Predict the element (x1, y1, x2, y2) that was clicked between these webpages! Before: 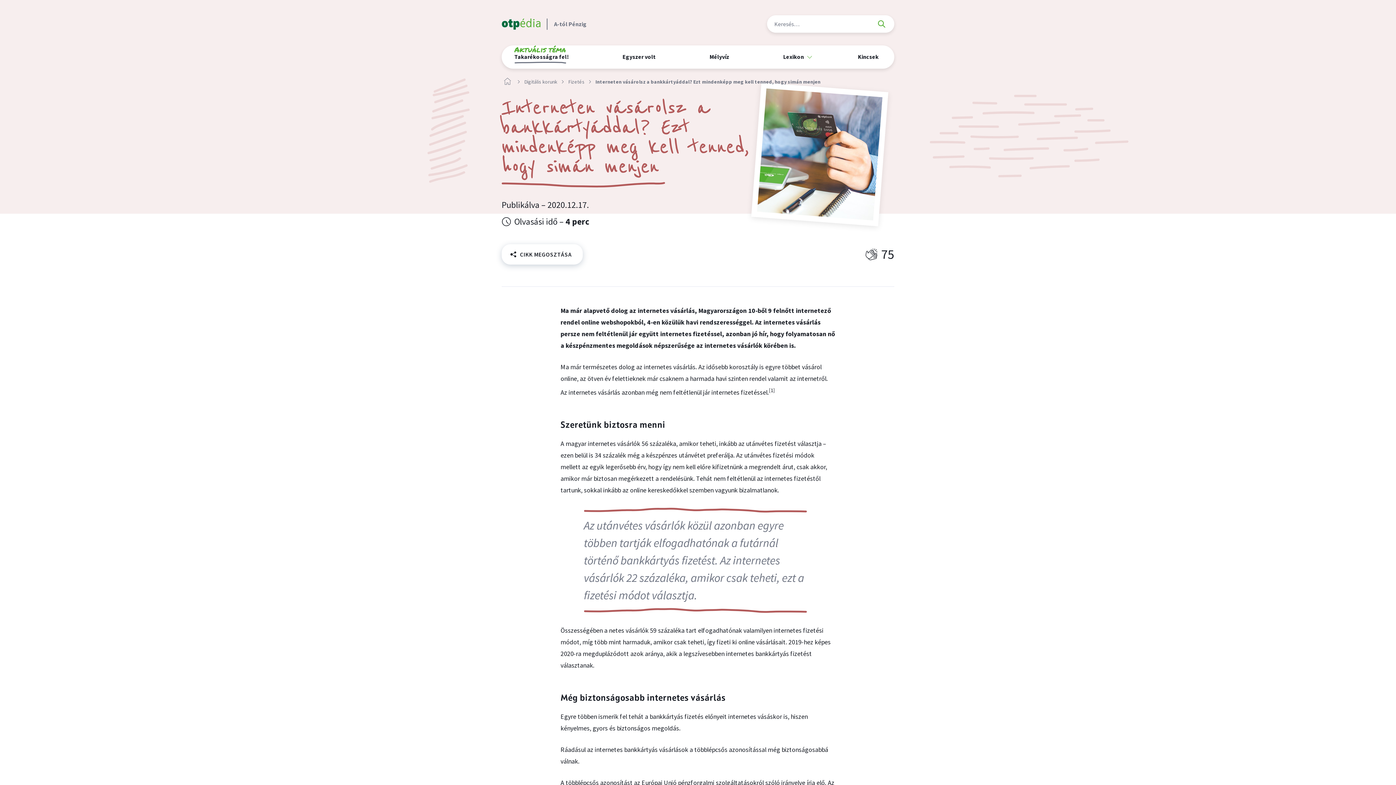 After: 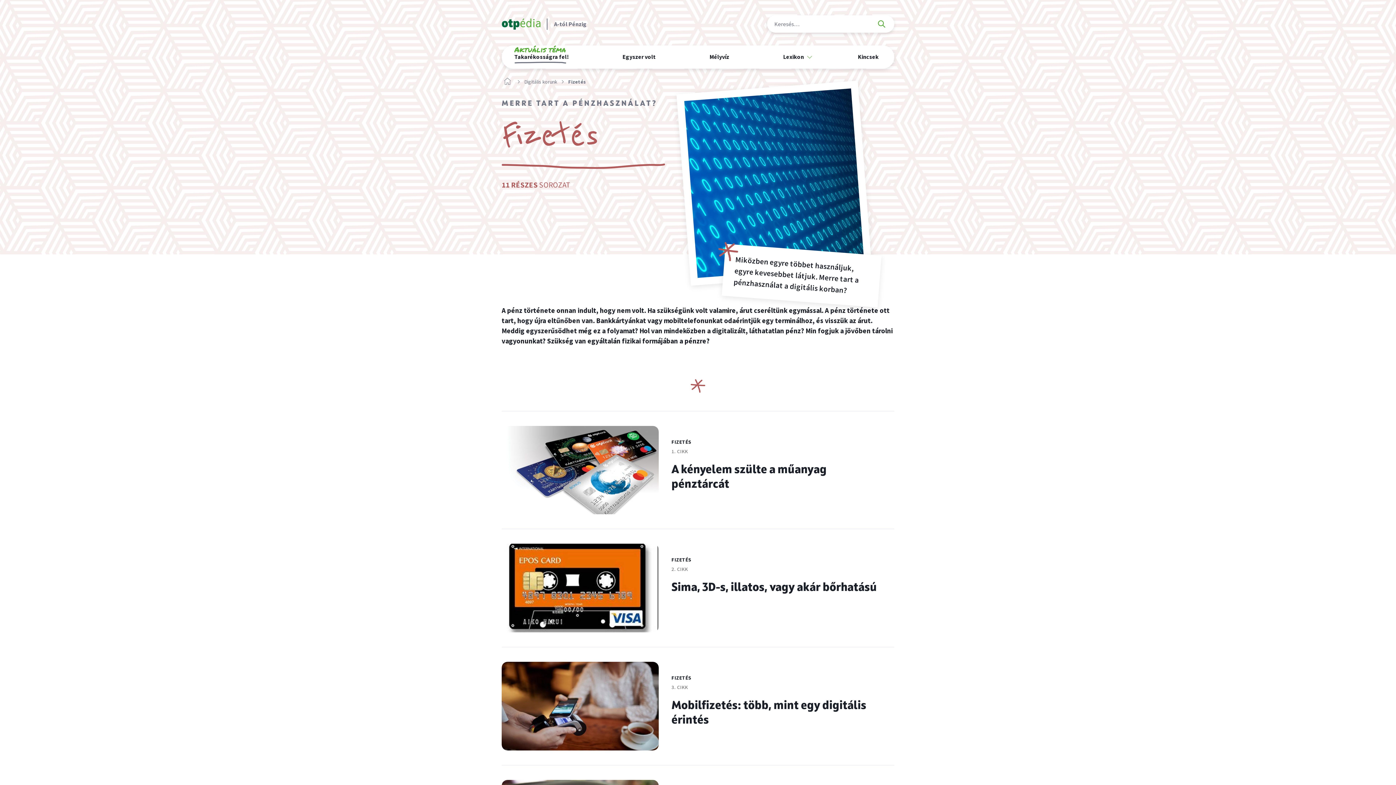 Action: label: Fizetés bbox: (568, 79, 584, 84)